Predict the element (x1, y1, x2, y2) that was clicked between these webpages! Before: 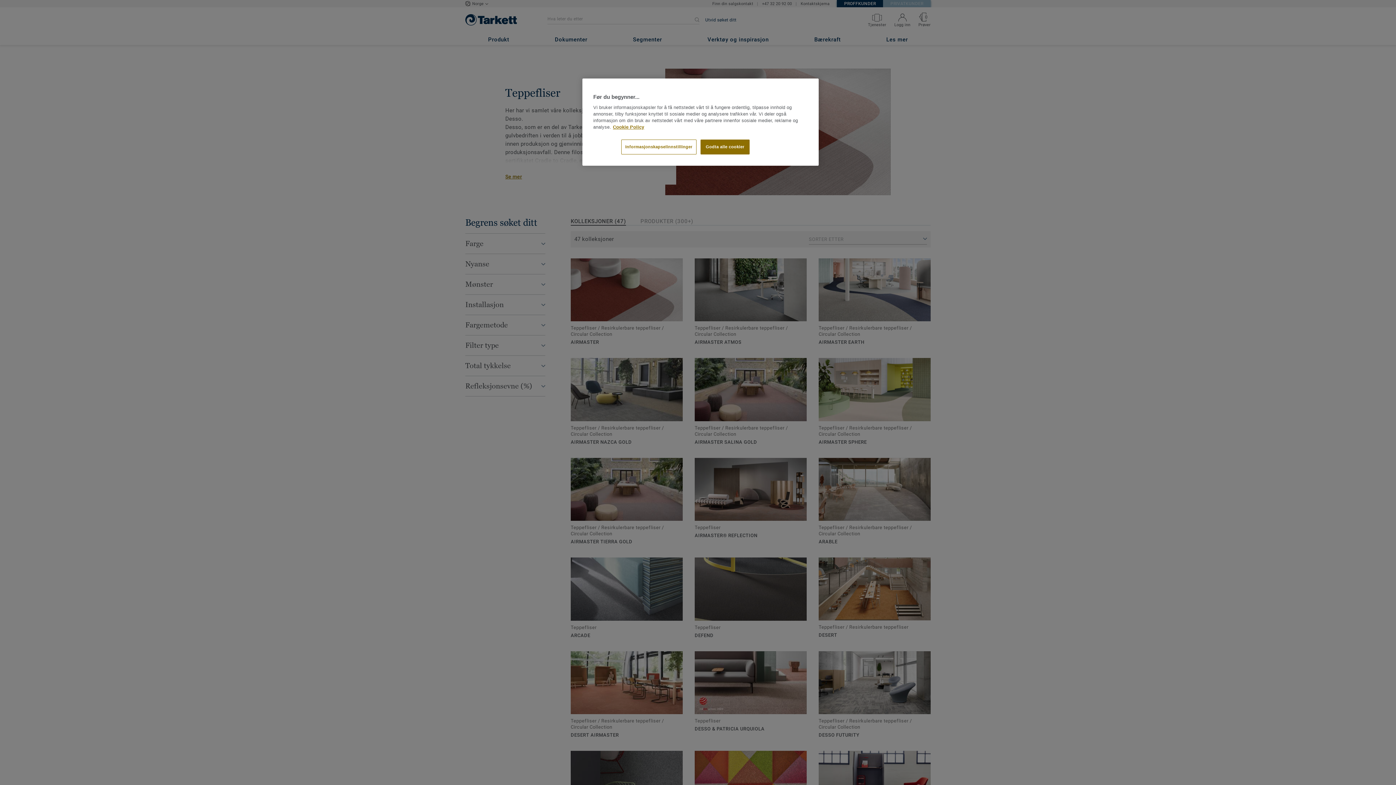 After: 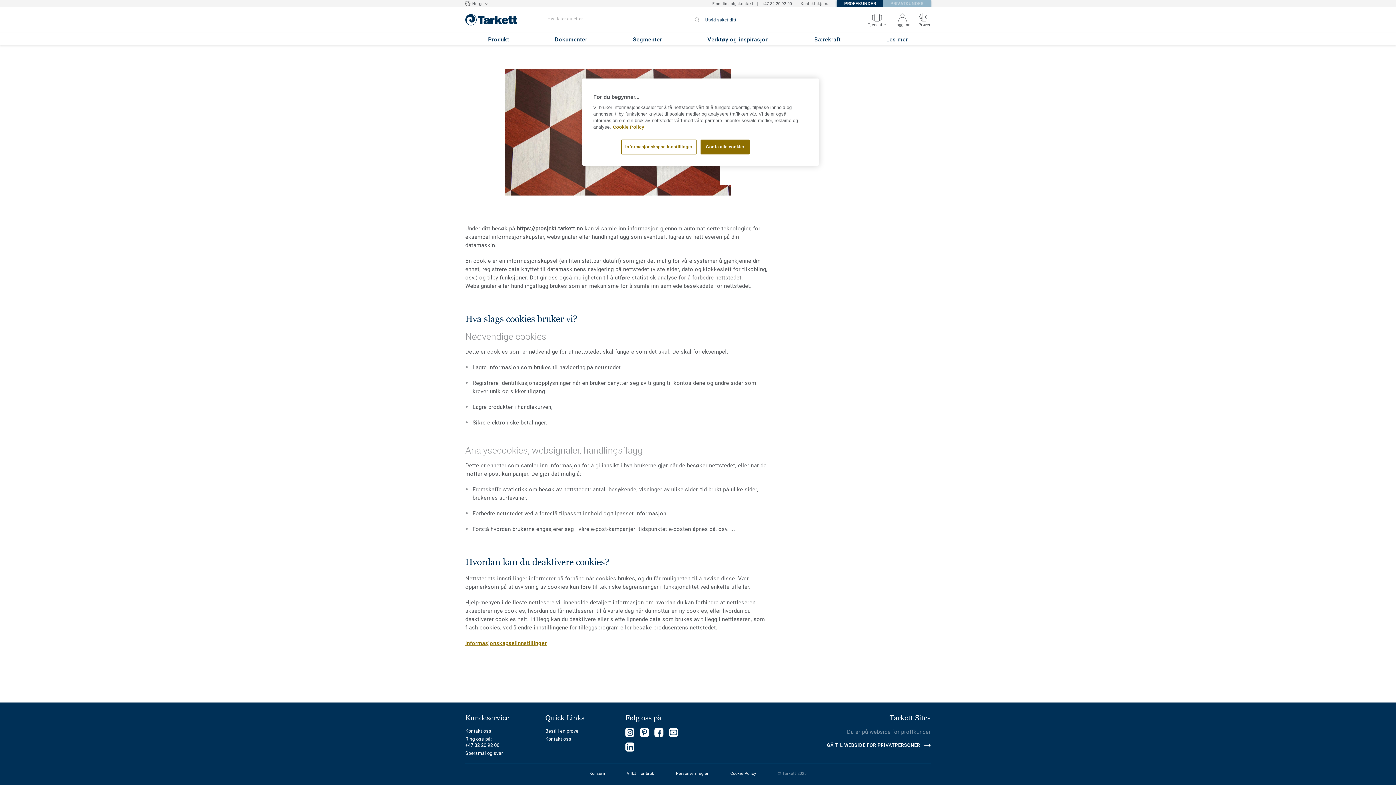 Action: label: Mer informasjon om personvernet ditt bbox: (613, 124, 644, 129)